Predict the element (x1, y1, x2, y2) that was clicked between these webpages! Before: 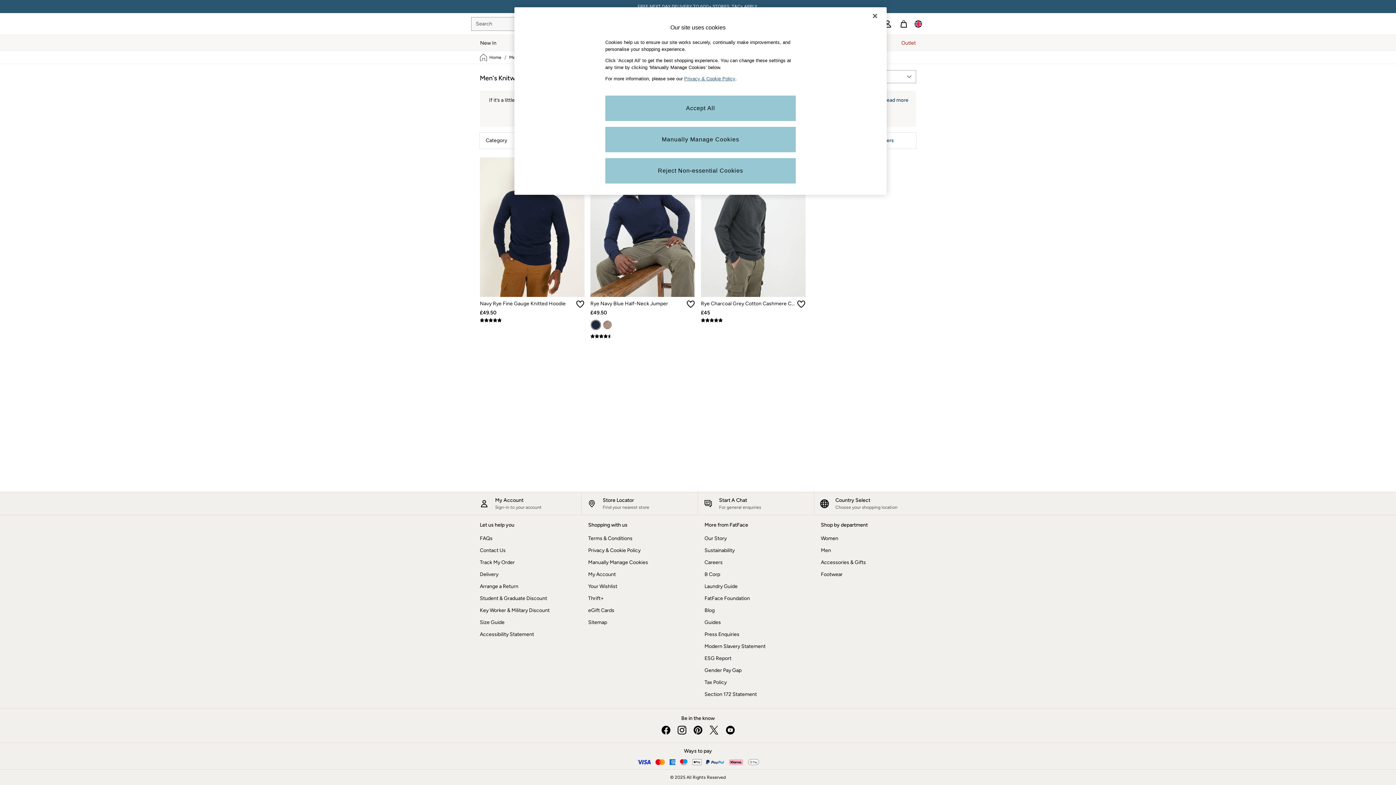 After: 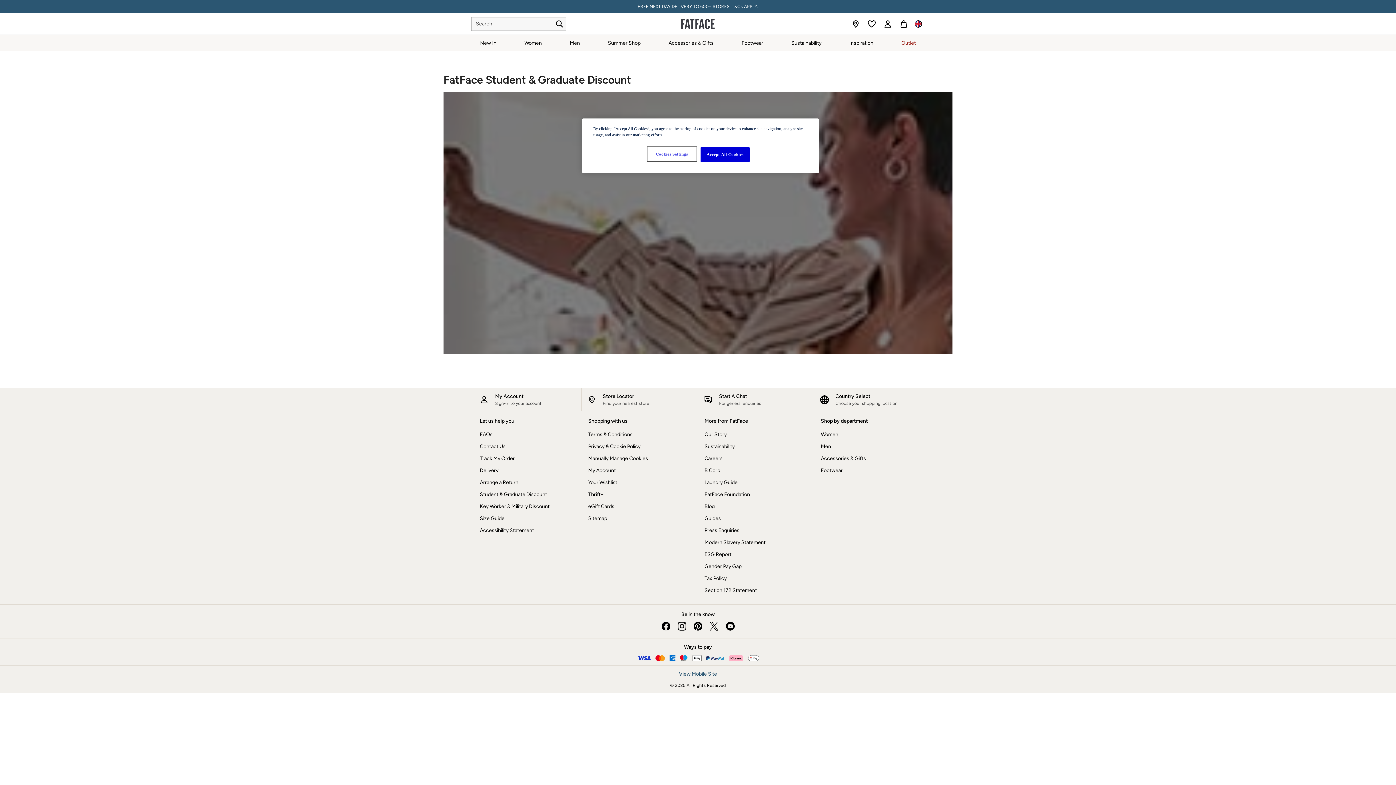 Action: label: Student & Graduate Discount bbox: (480, 594, 575, 602)